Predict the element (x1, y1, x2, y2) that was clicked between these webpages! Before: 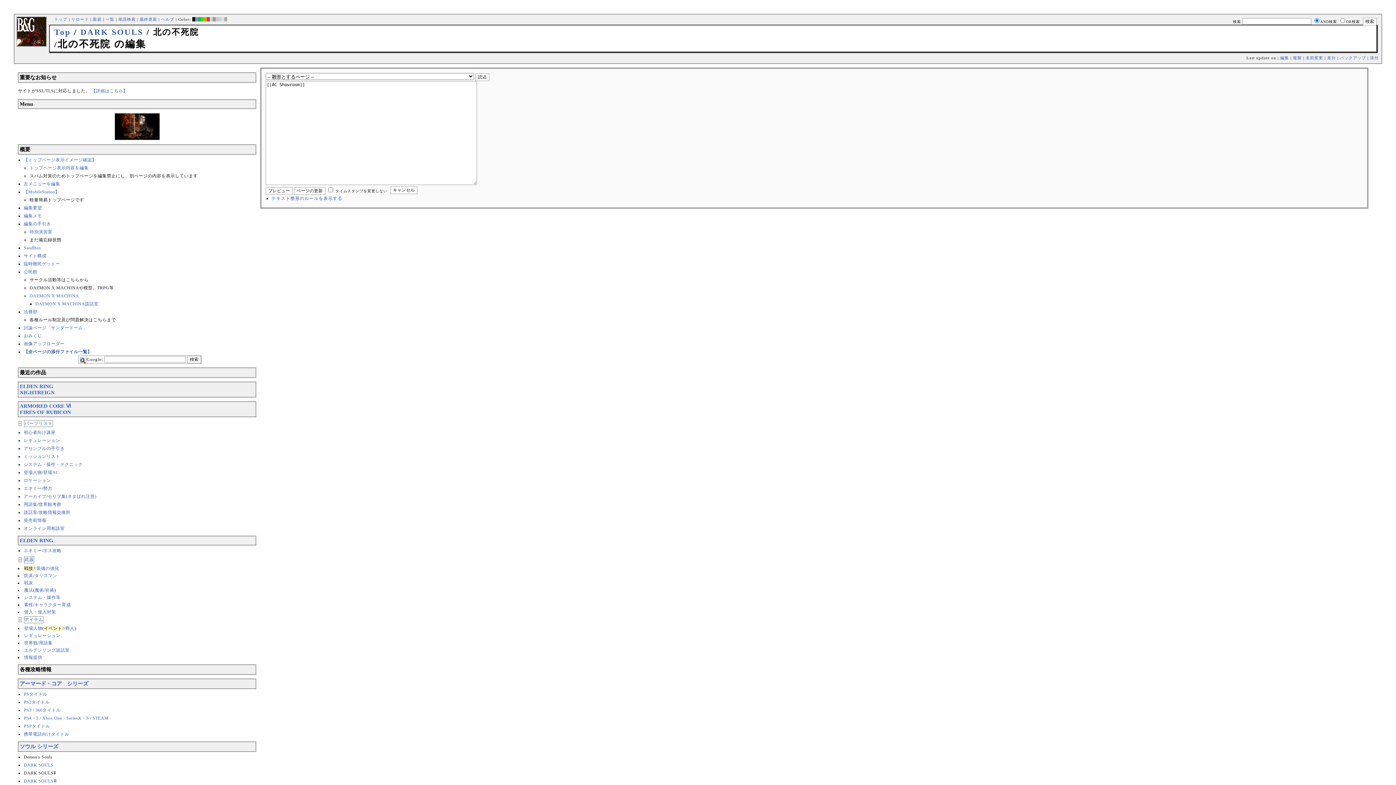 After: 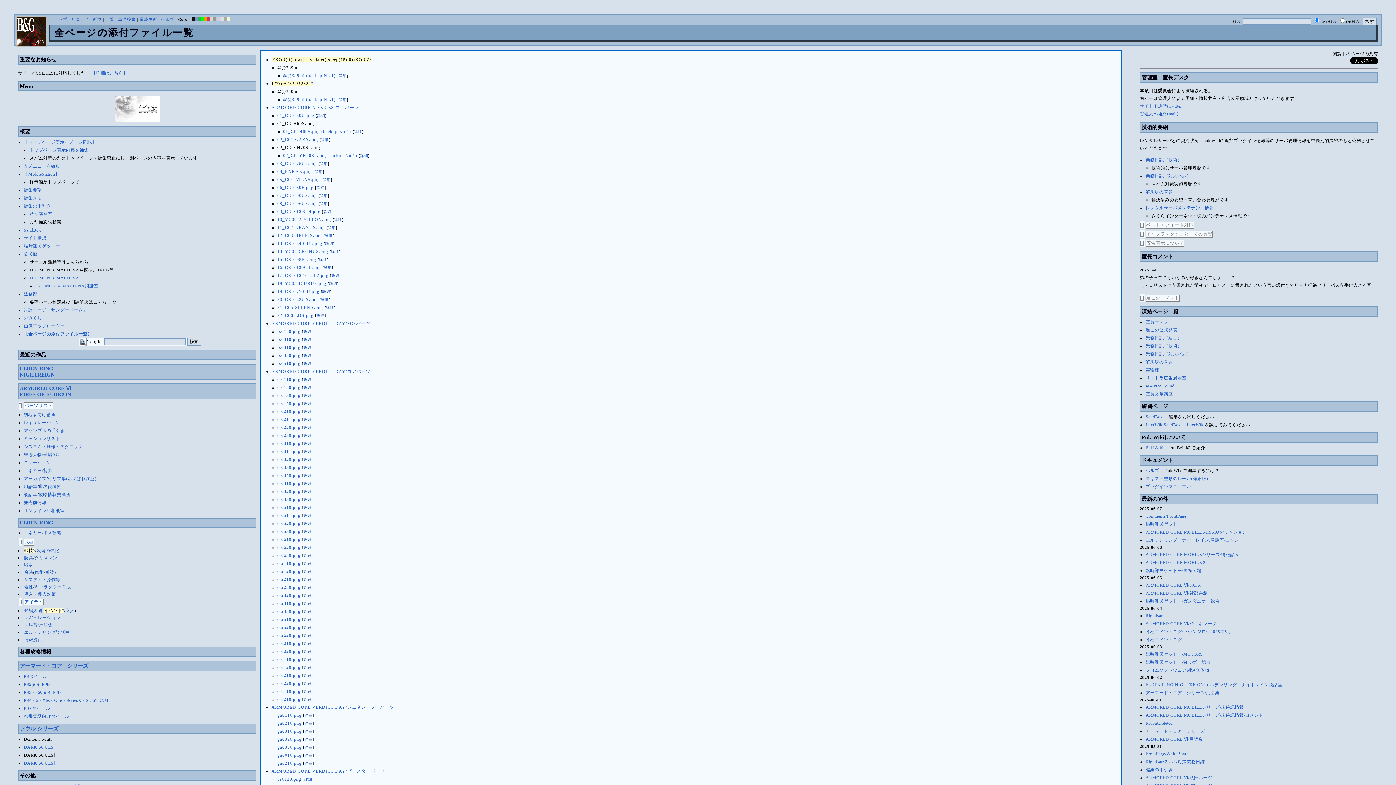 Action: bbox: (23, 349, 91, 354) label: 【全ページの添付ファイル一覧】